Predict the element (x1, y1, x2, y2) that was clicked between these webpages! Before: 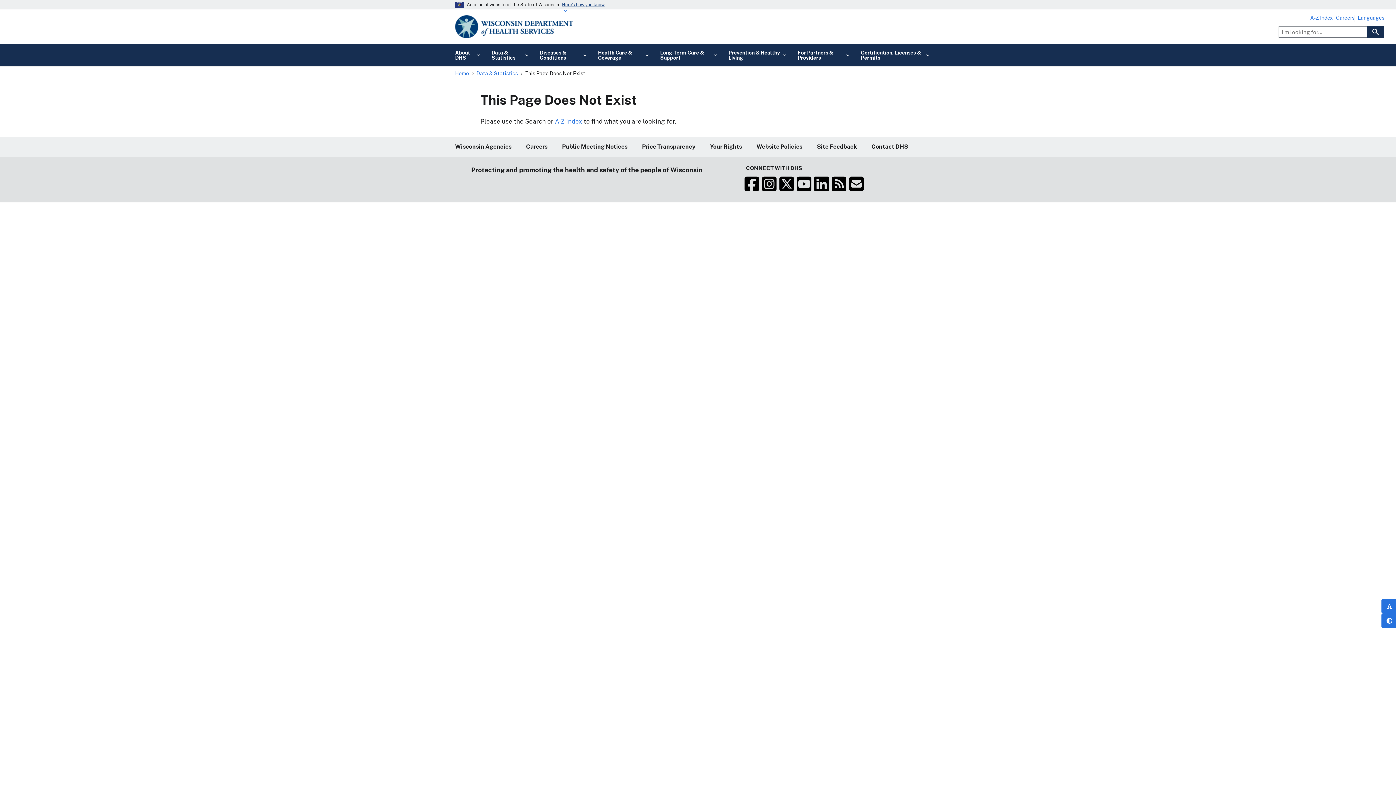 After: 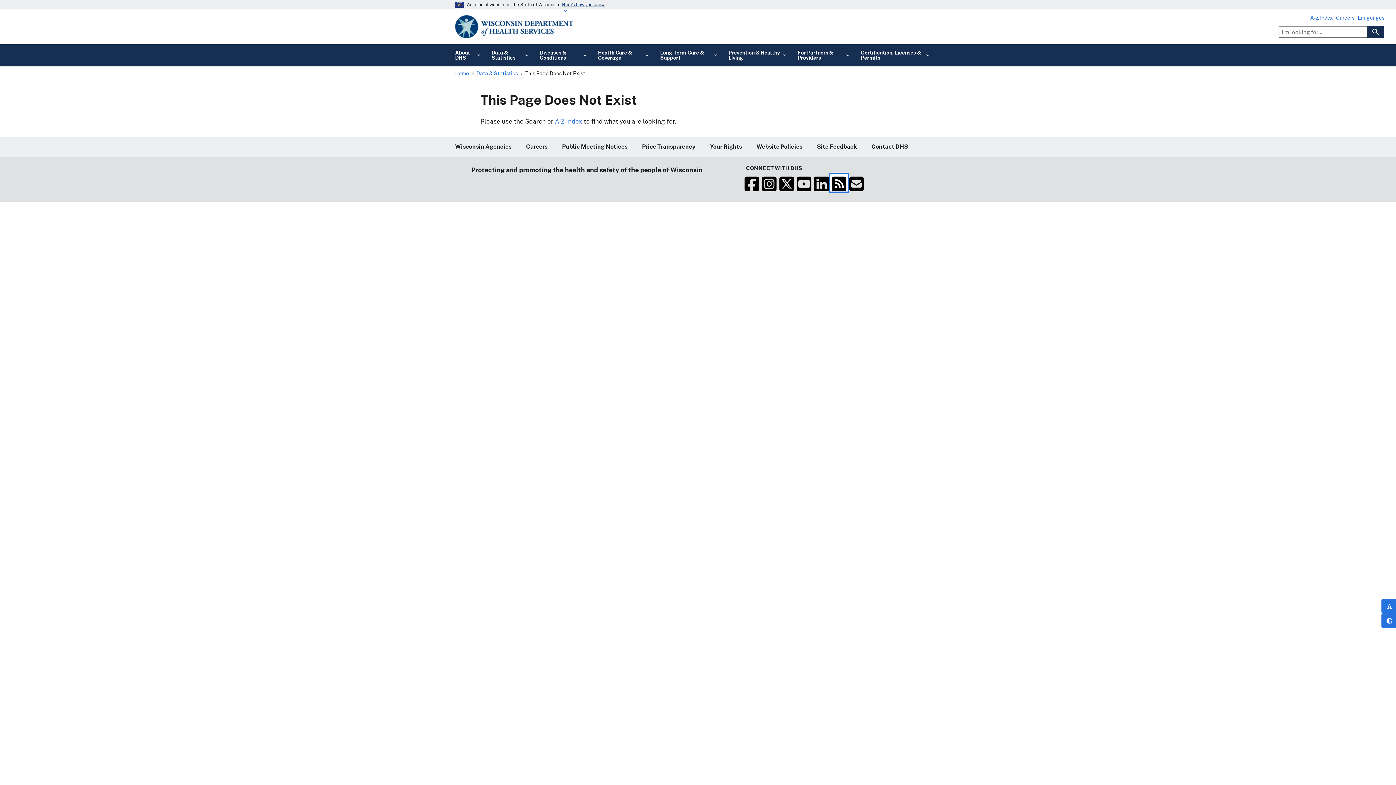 Action: bbox: (830, 174, 848, 191)